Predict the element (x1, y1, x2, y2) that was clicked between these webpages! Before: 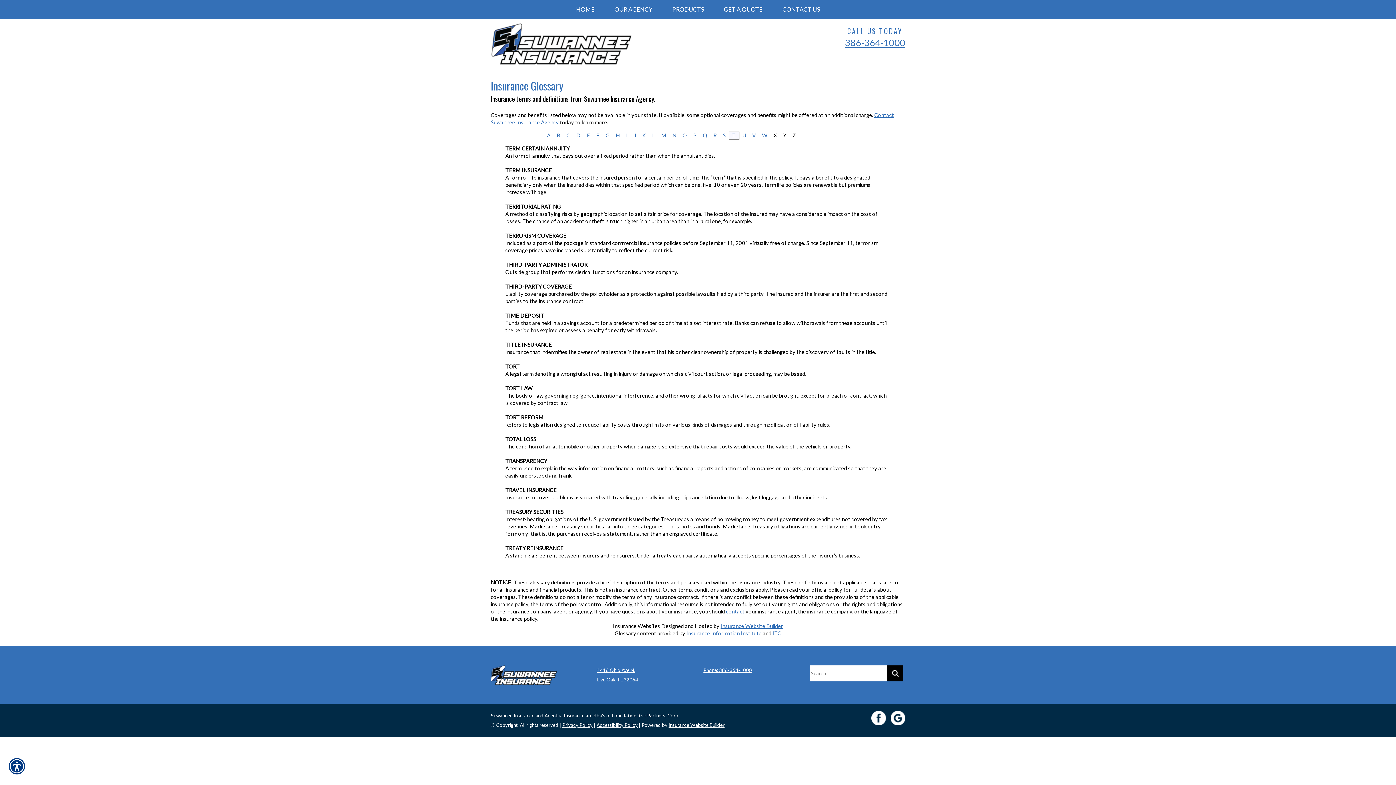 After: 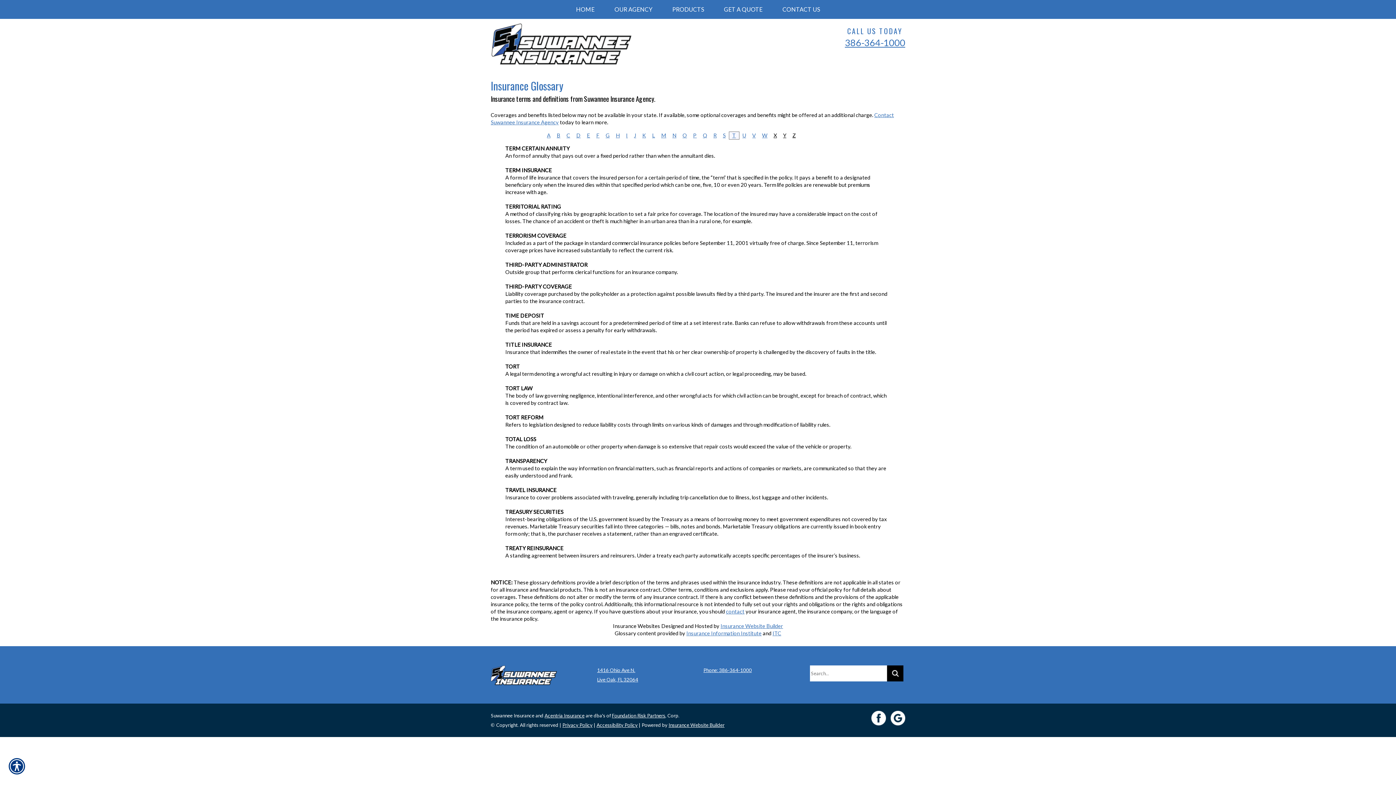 Action: bbox: (868, 715, 886, 720)